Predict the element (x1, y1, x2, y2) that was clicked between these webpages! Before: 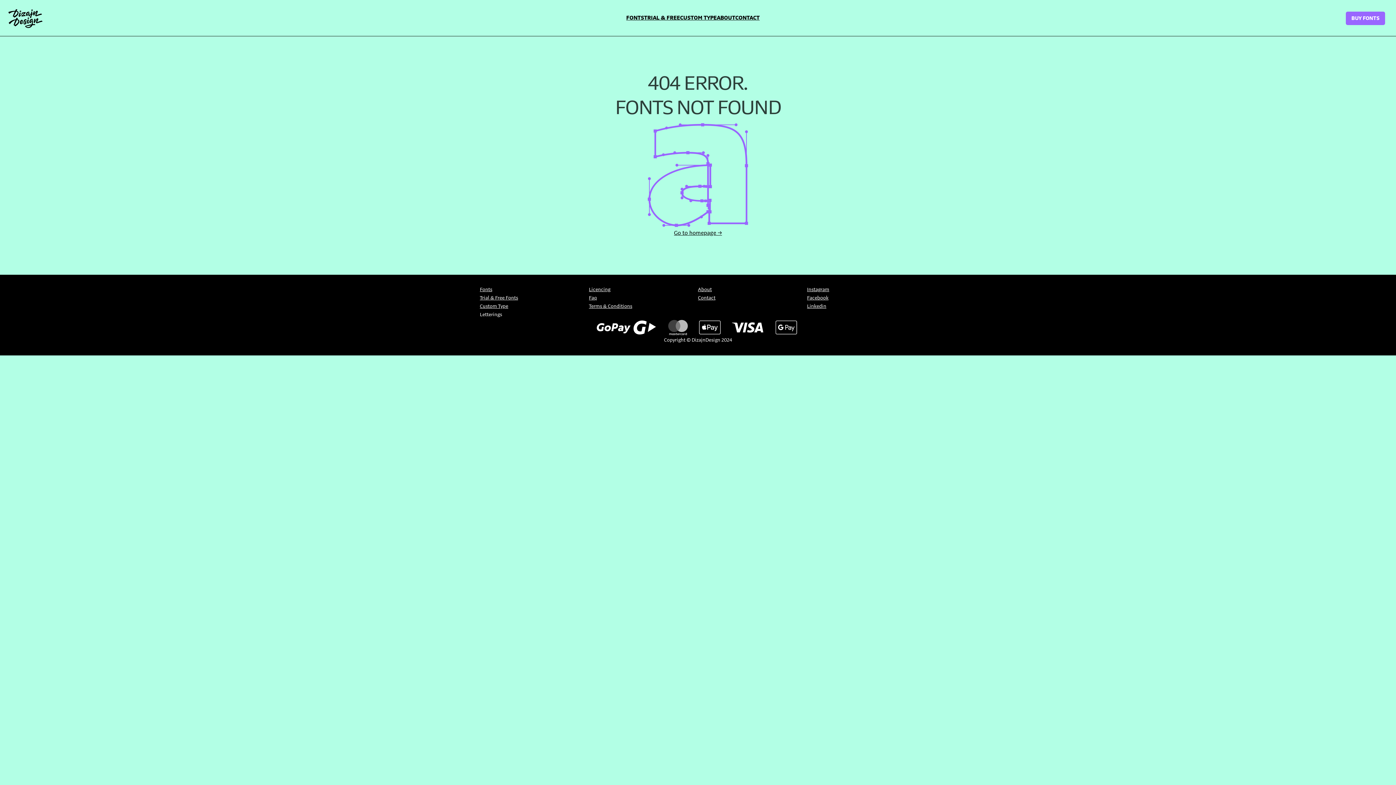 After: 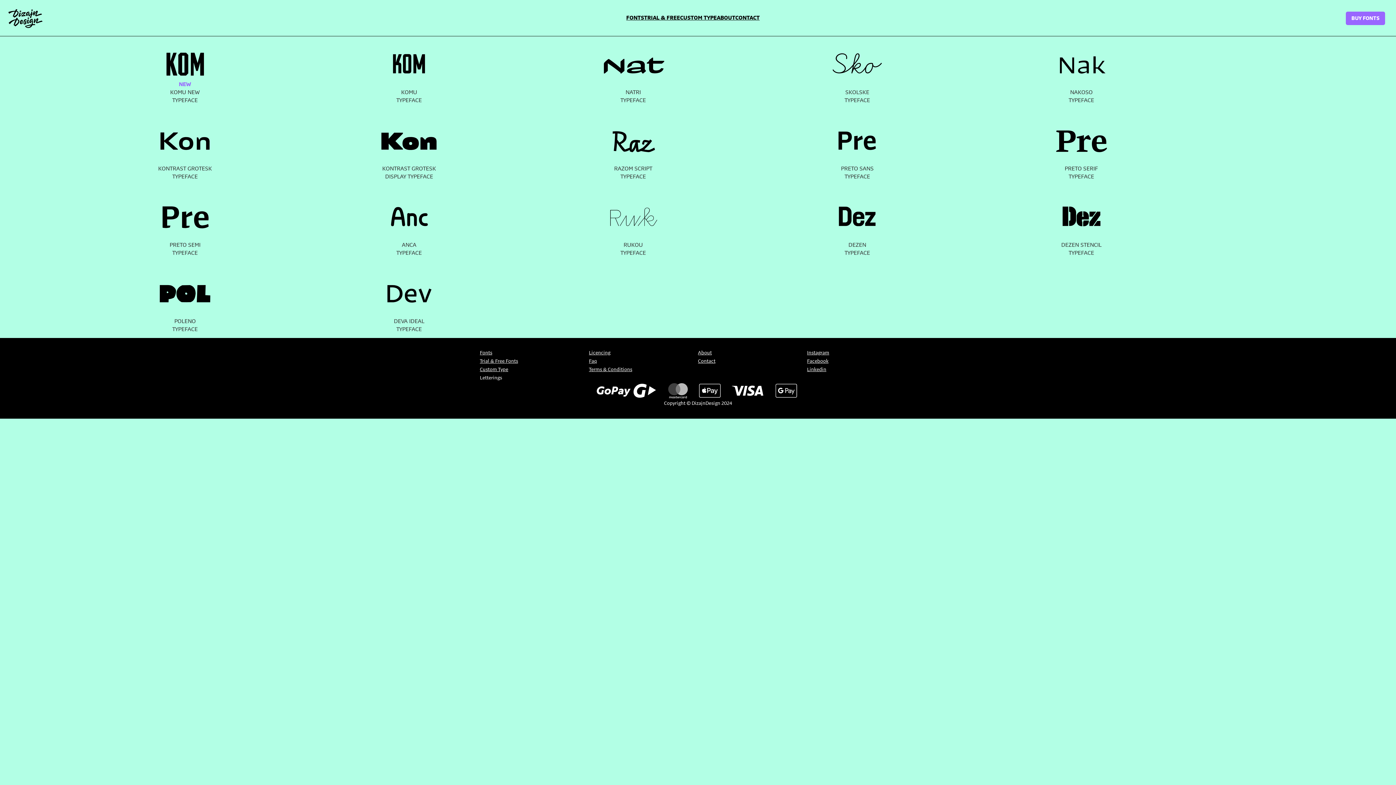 Action: label: FONTS bbox: (626, 15, 644, 21)